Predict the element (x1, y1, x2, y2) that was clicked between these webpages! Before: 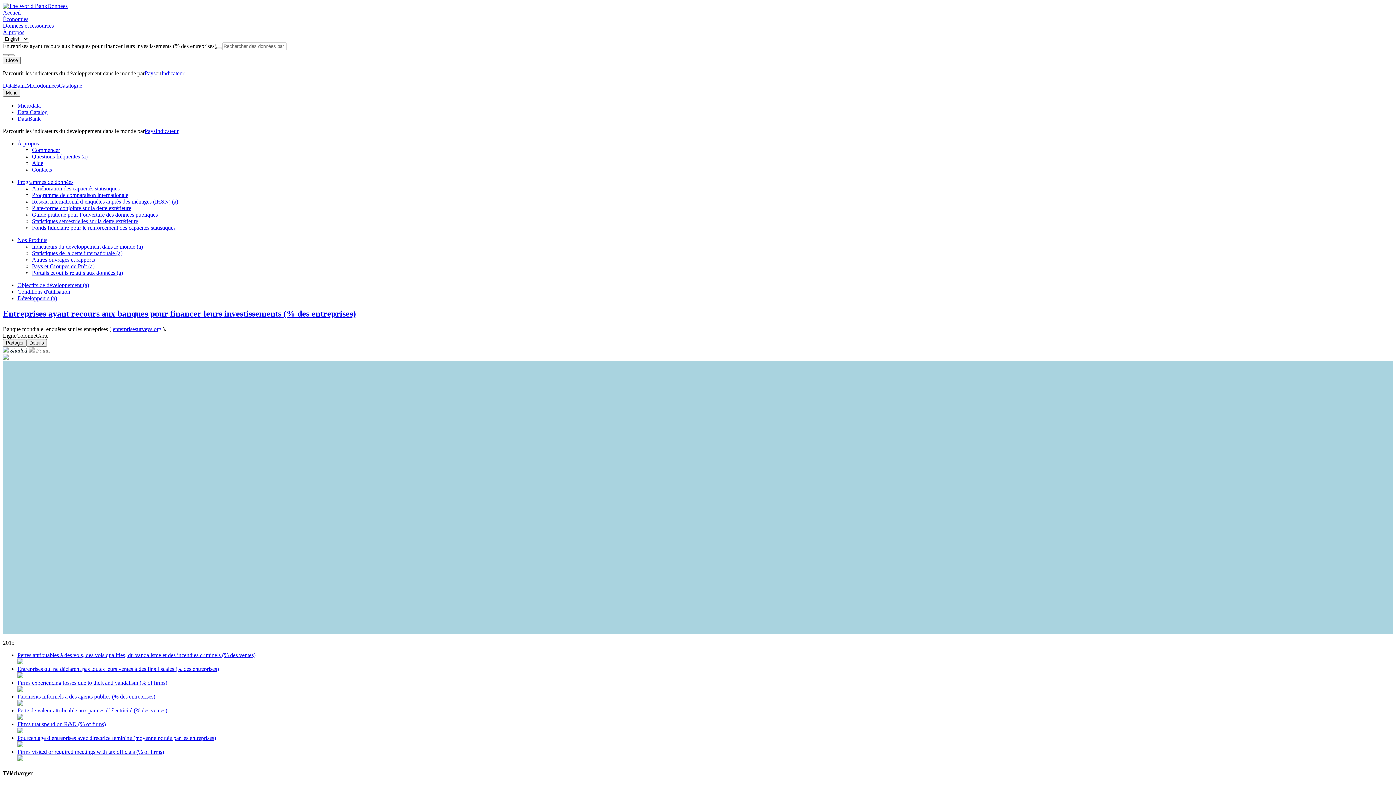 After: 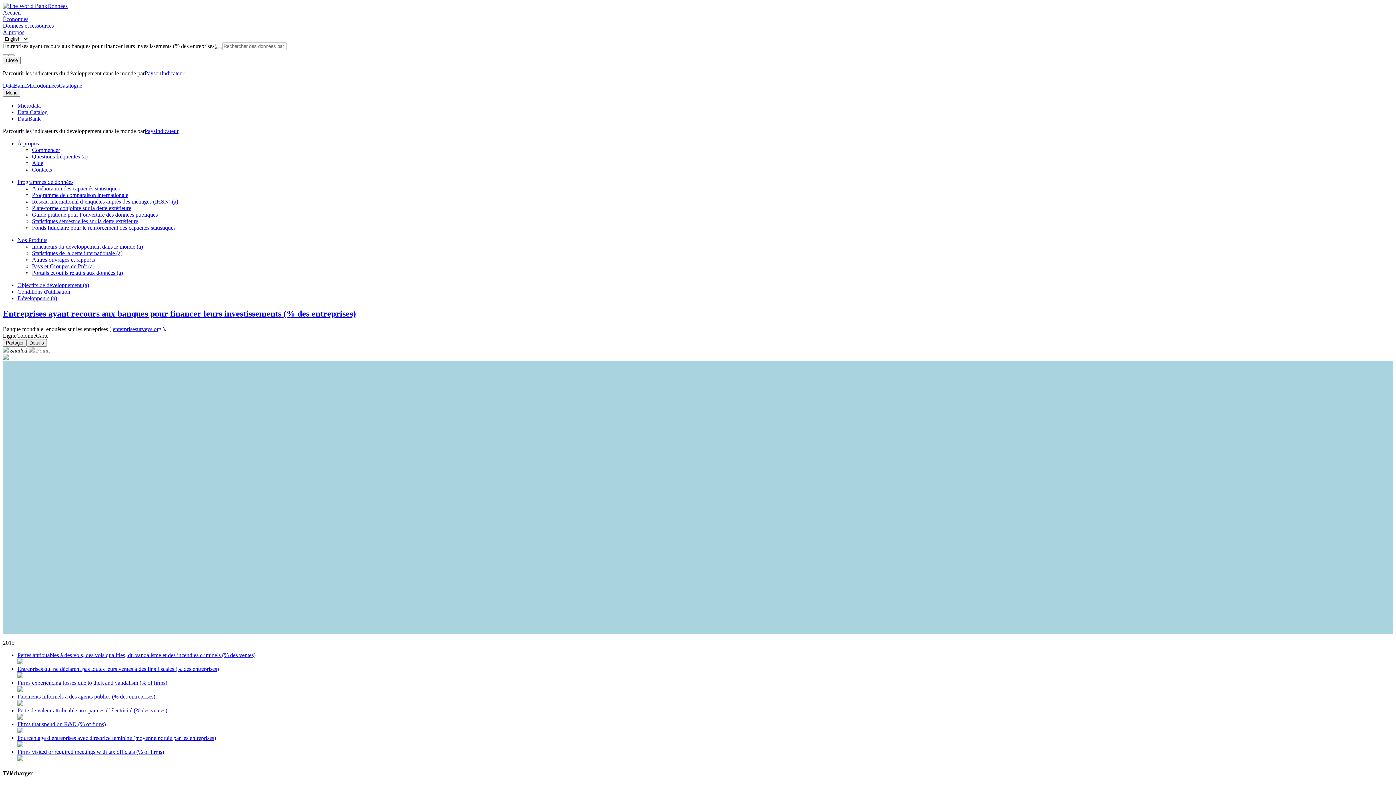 Action: bbox: (17, 115, 40, 121) label: DataBank